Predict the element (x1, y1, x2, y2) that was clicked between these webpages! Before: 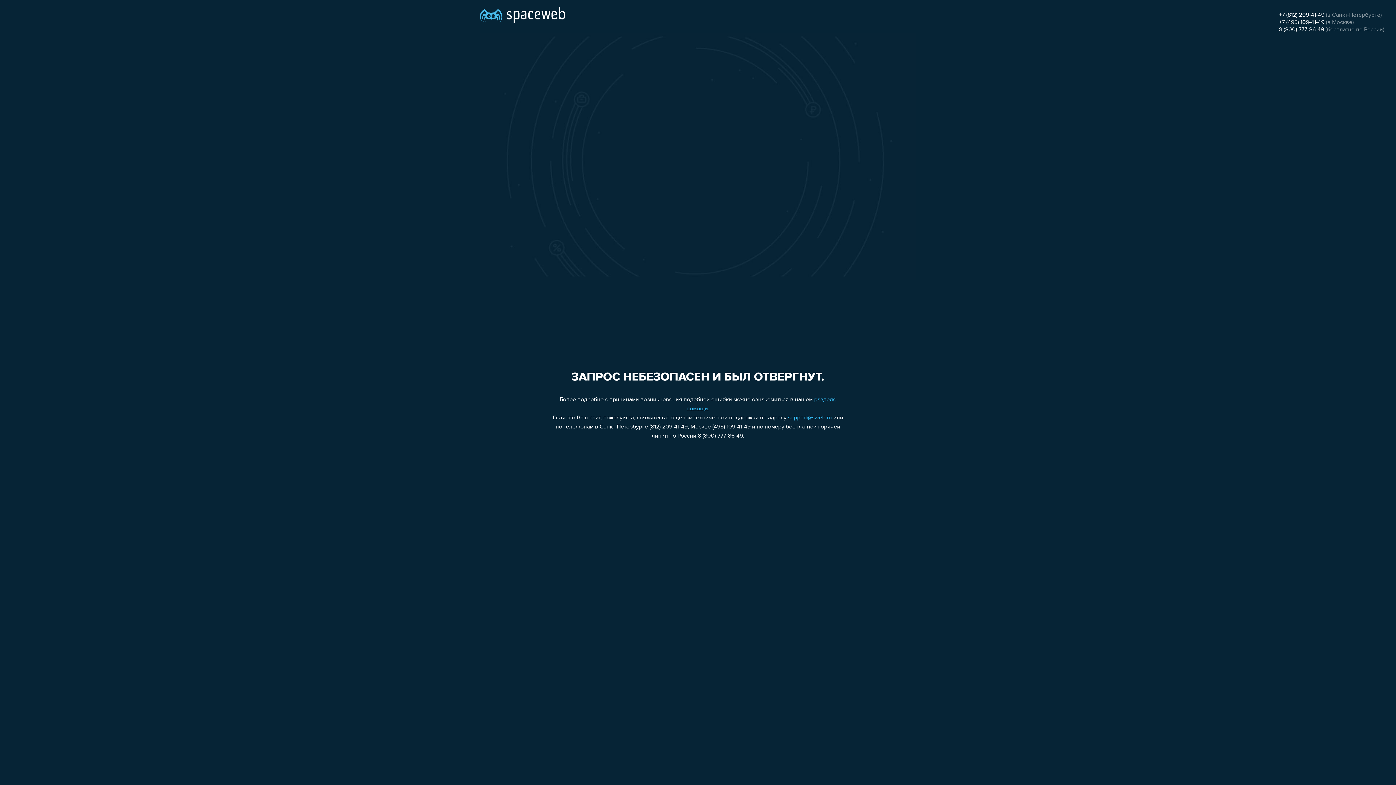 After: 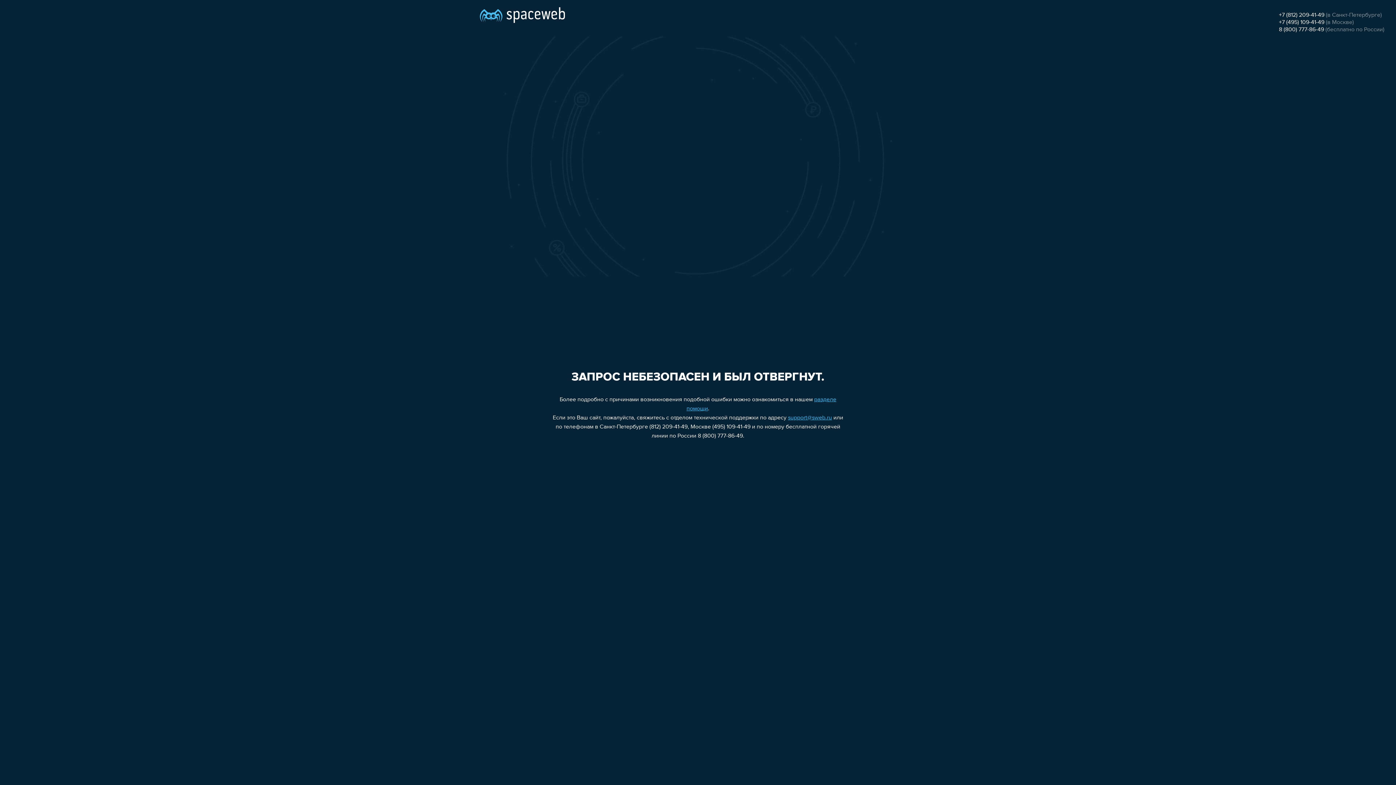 Action: label: 8 (800) 777-86-49 bbox: (1279, 26, 1324, 32)